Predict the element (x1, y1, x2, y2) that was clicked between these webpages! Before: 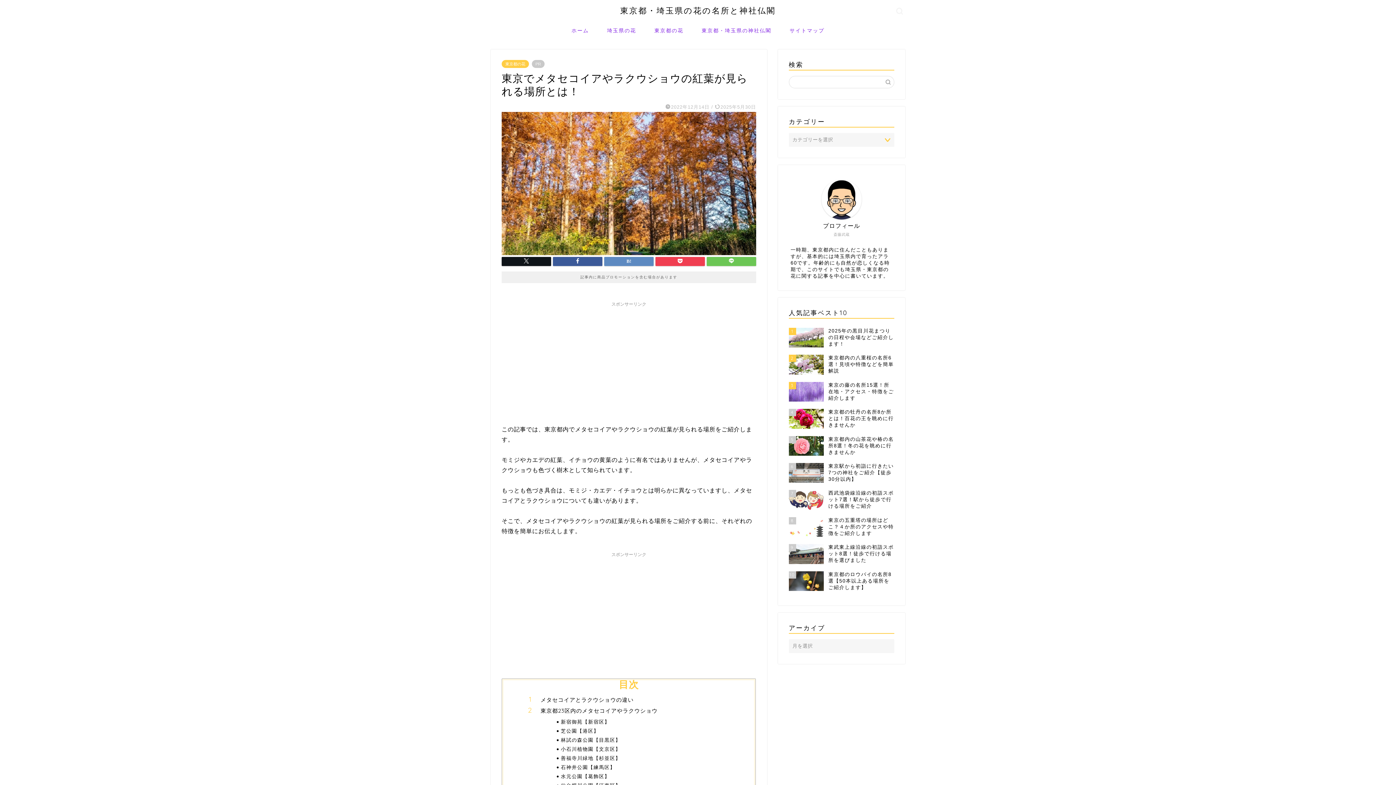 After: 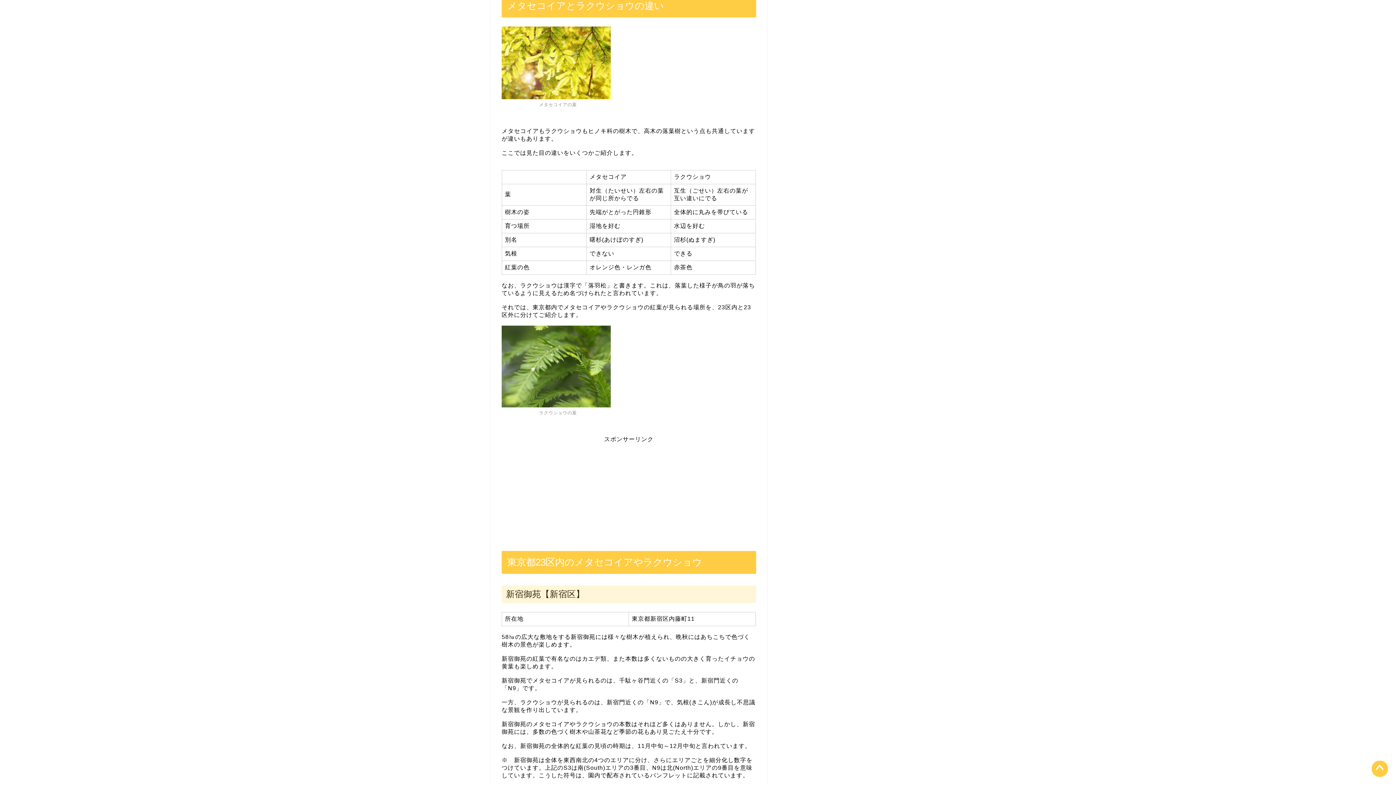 Action: bbox: (540, 696, 733, 704) label: メタセコイアとラクウショウの違い